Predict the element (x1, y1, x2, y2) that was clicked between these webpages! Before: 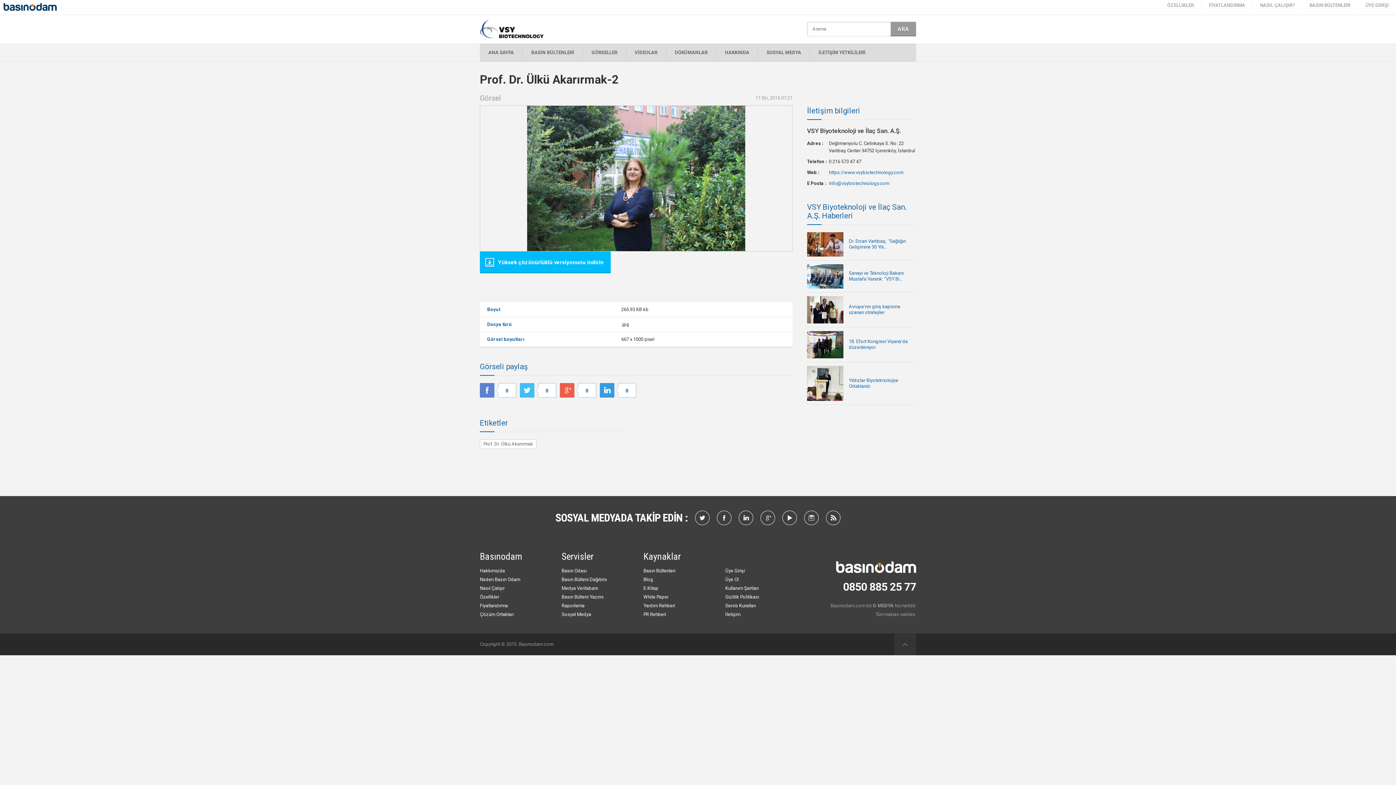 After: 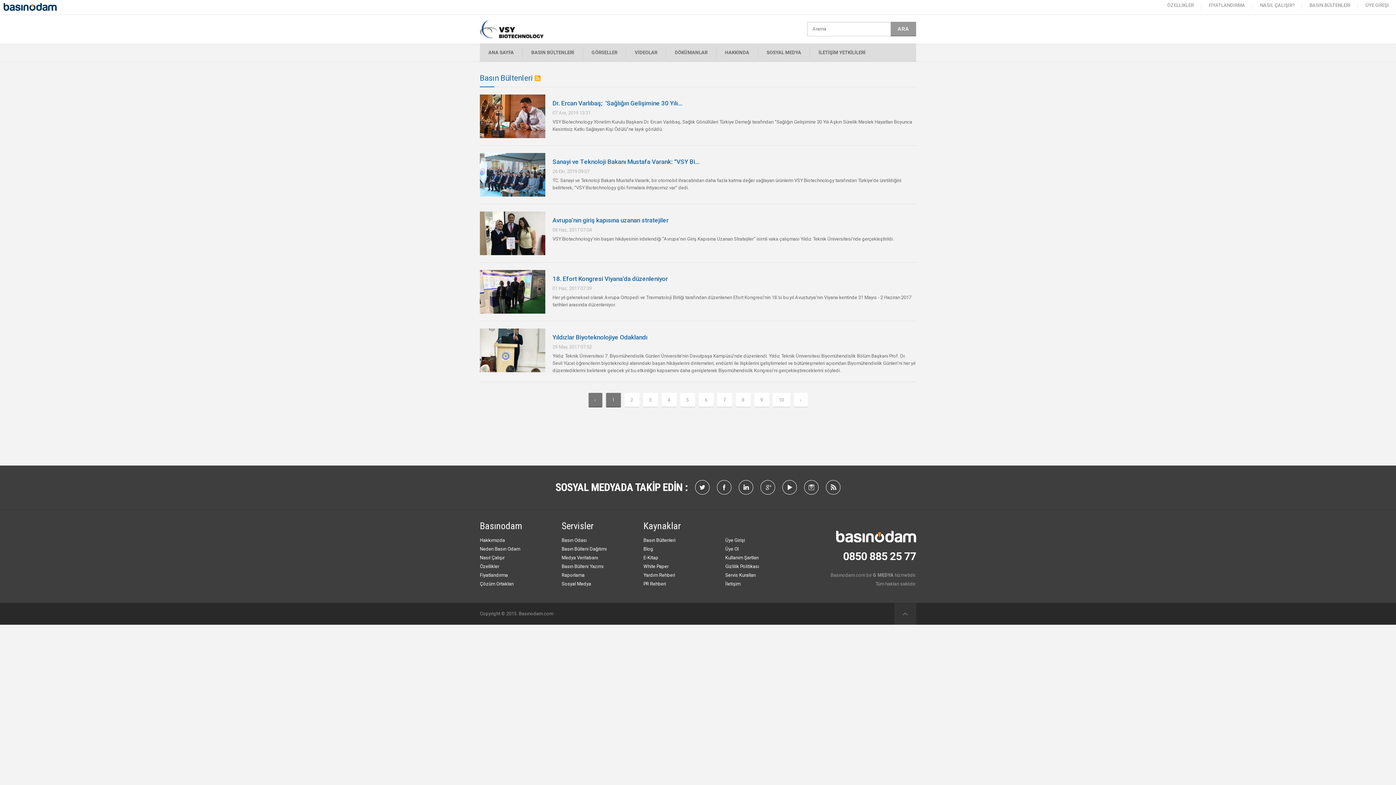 Action: label: BASIN BÜLTENLERİ bbox: (522, 43, 582, 61)